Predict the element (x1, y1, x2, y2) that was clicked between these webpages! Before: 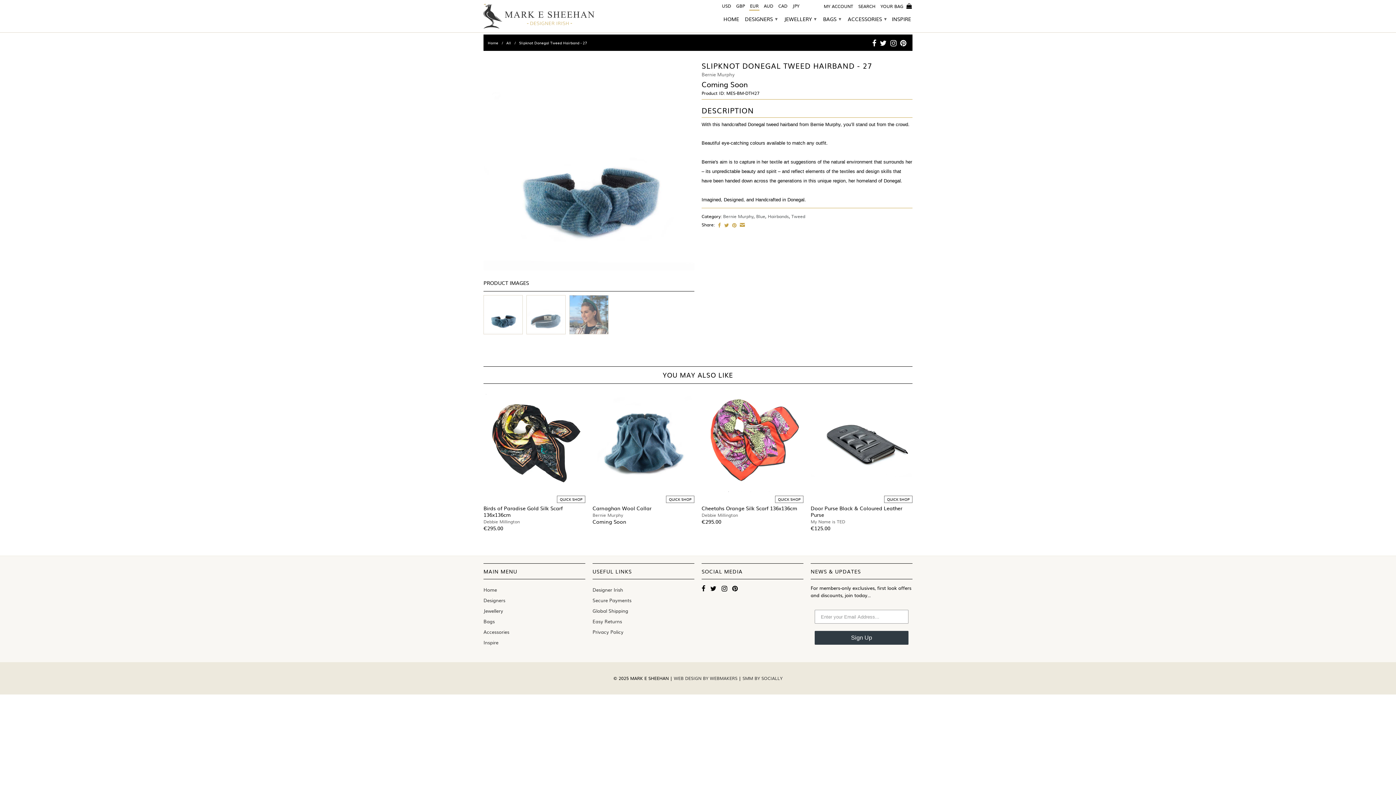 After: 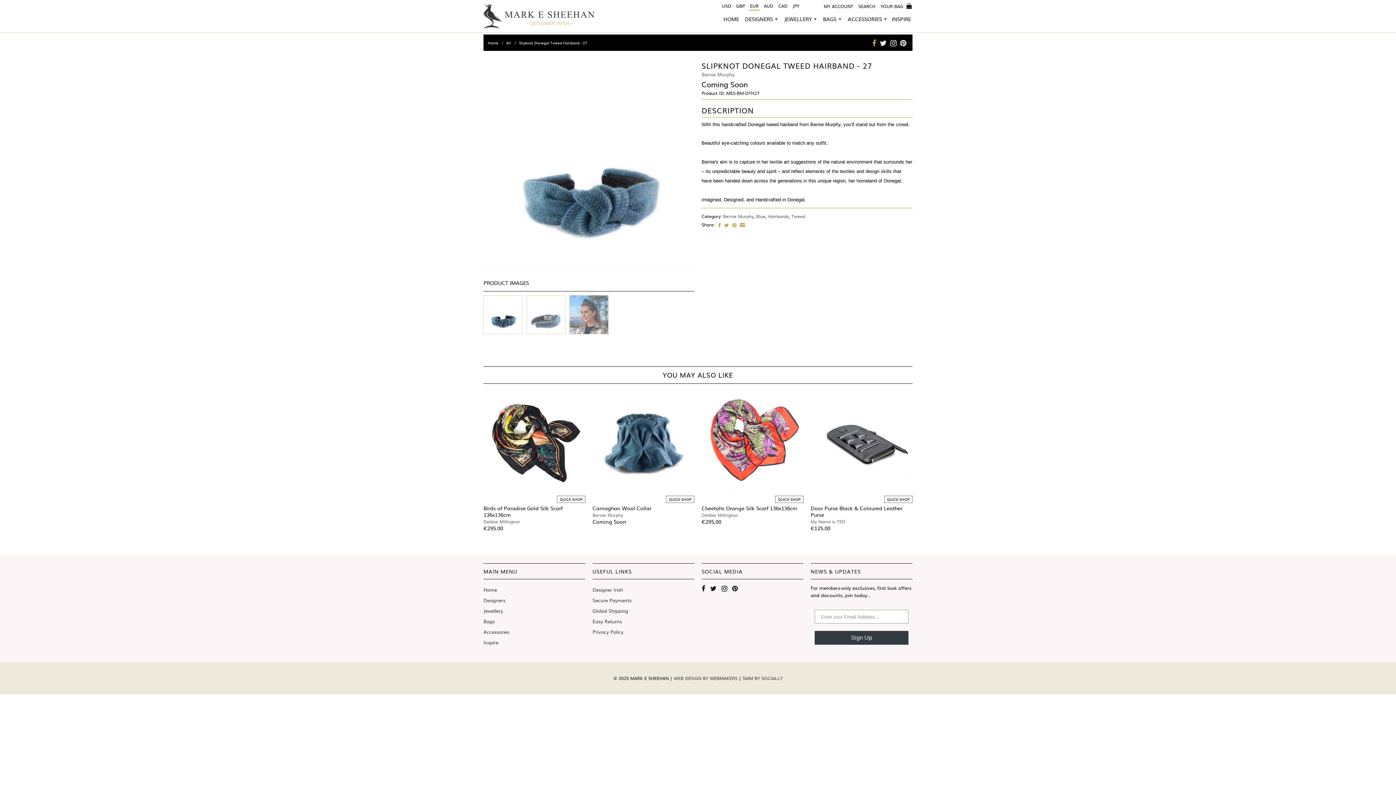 Action: bbox: (872, 38, 876, 46)